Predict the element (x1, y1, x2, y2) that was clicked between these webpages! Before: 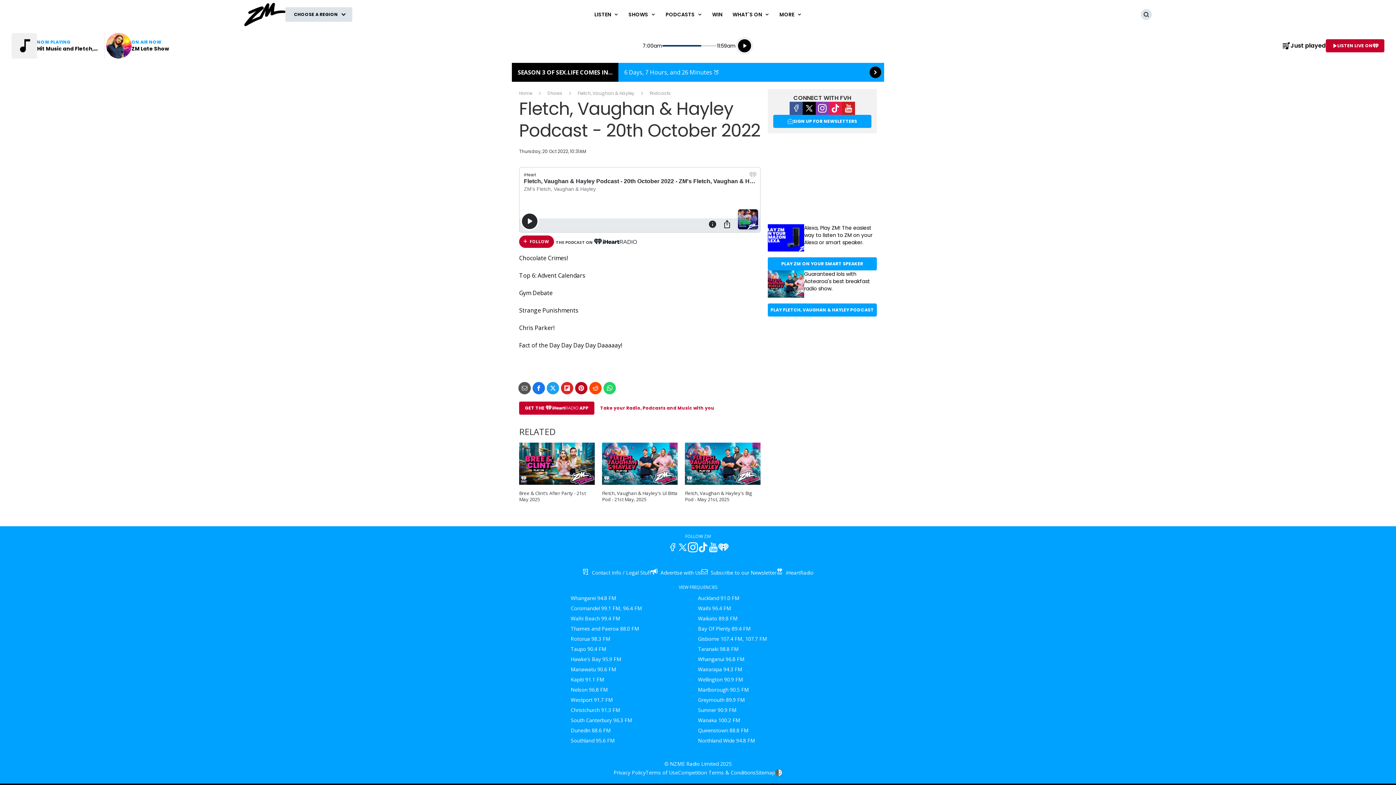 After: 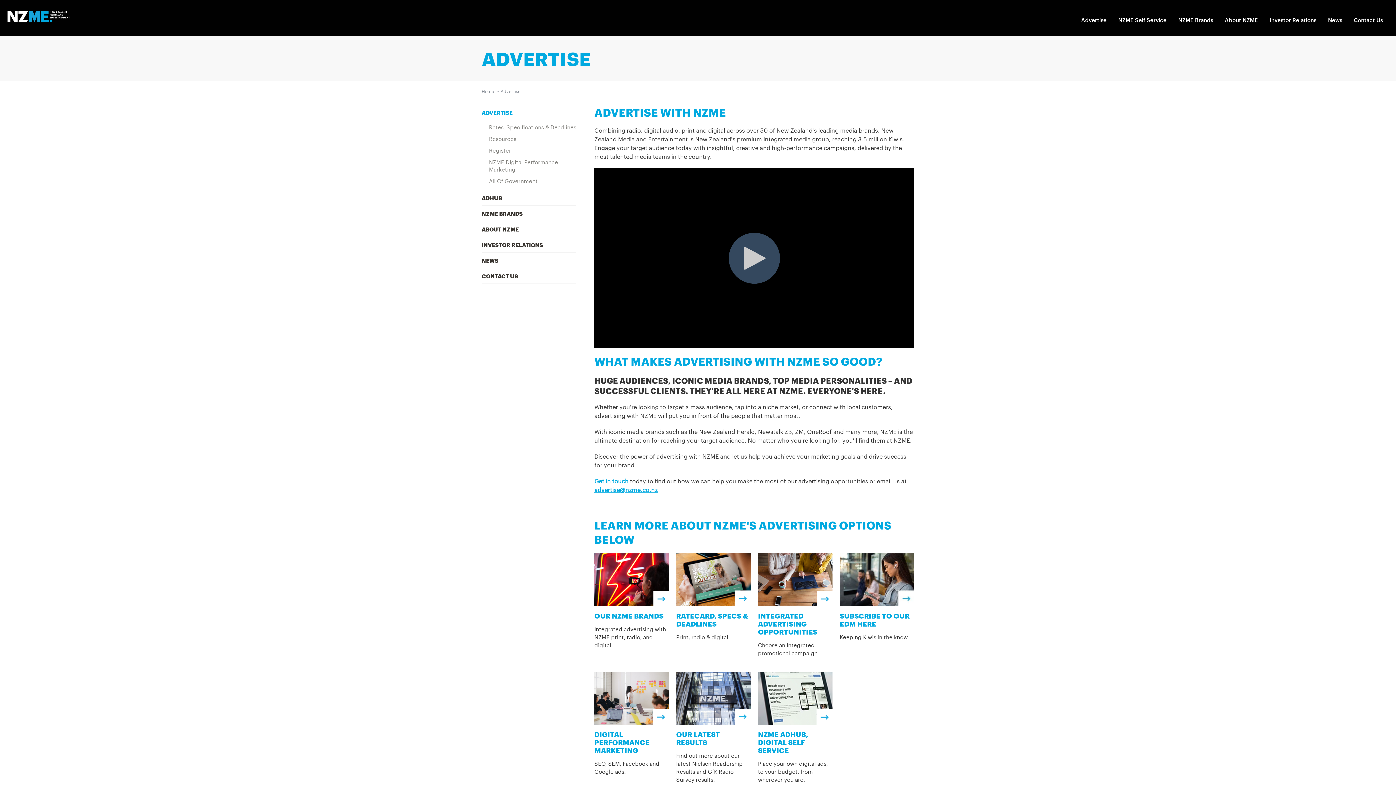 Action: bbox: (651, 569, 701, 576) label:  Advertise with Us